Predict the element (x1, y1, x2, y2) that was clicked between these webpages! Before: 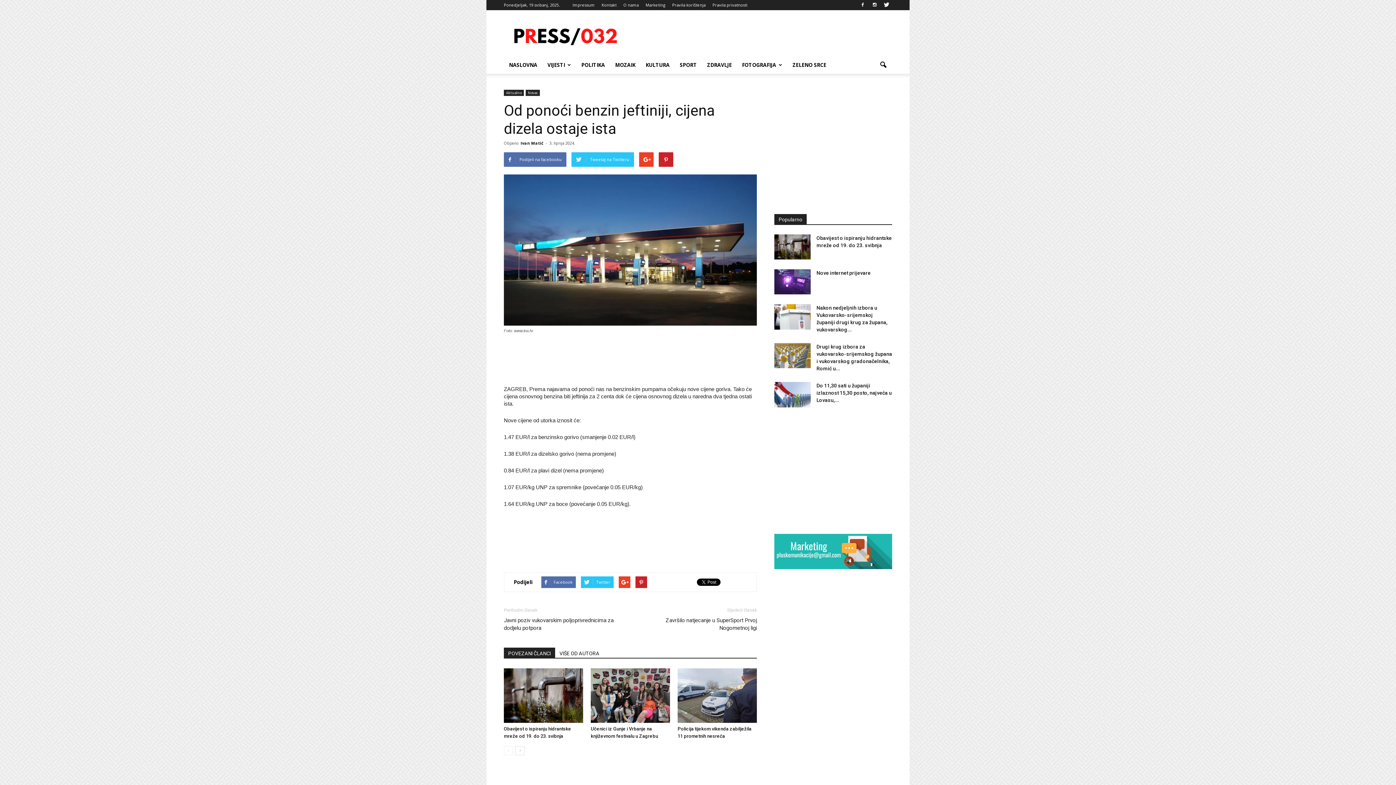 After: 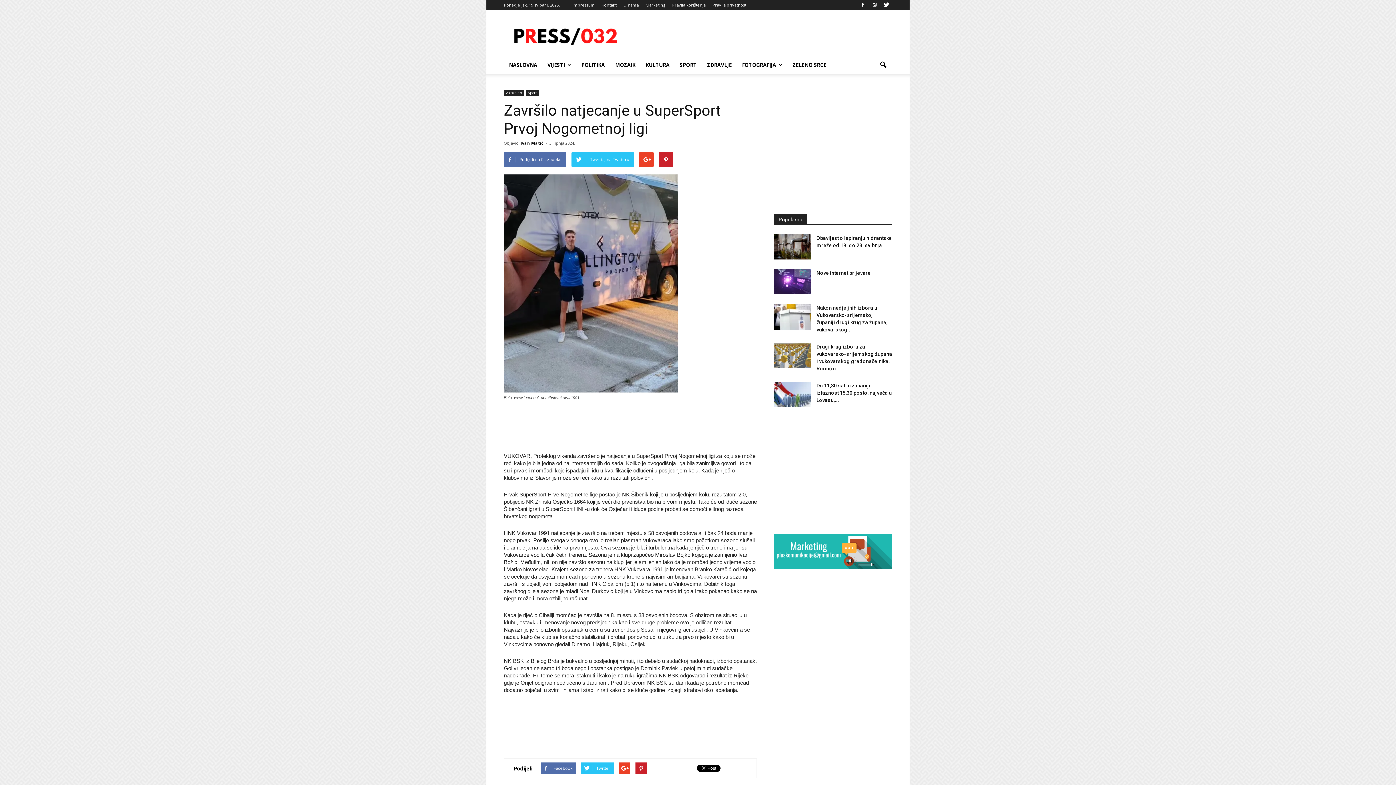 Action: label: Završilo natjecanje u SuperSport Prvoj Nogometnoj ligi bbox: (639, 616, 757, 632)